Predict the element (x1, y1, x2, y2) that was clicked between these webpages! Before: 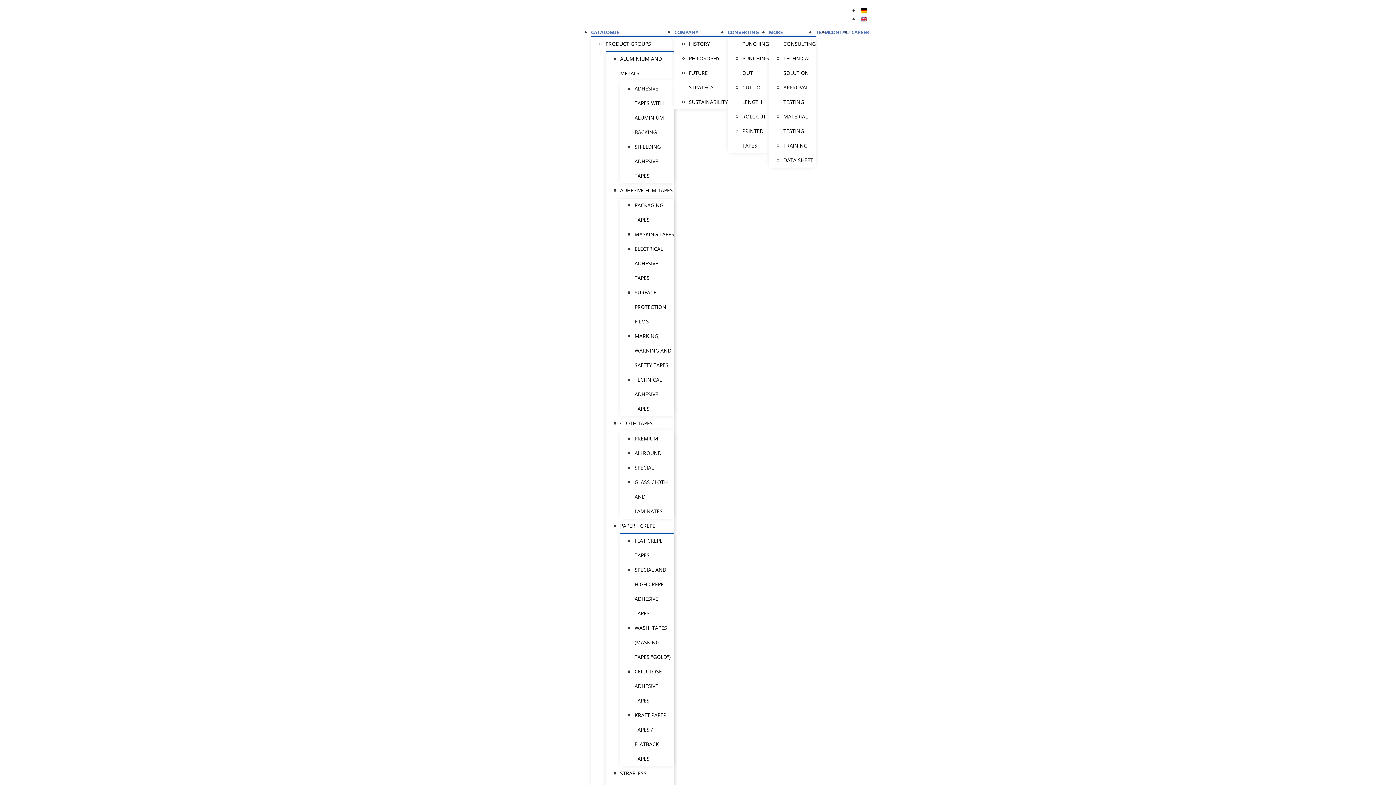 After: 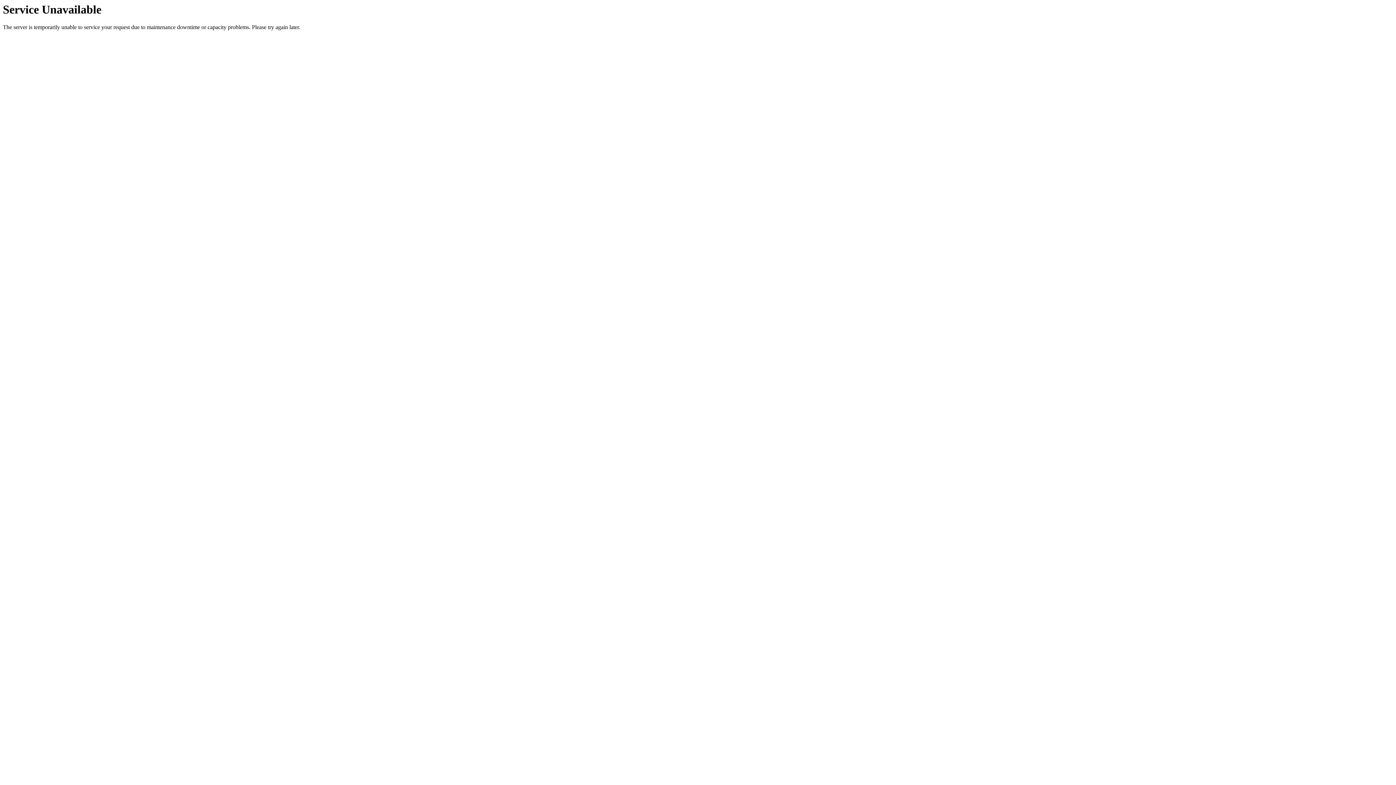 Action: bbox: (634, 449, 661, 456) label: ALLROUND